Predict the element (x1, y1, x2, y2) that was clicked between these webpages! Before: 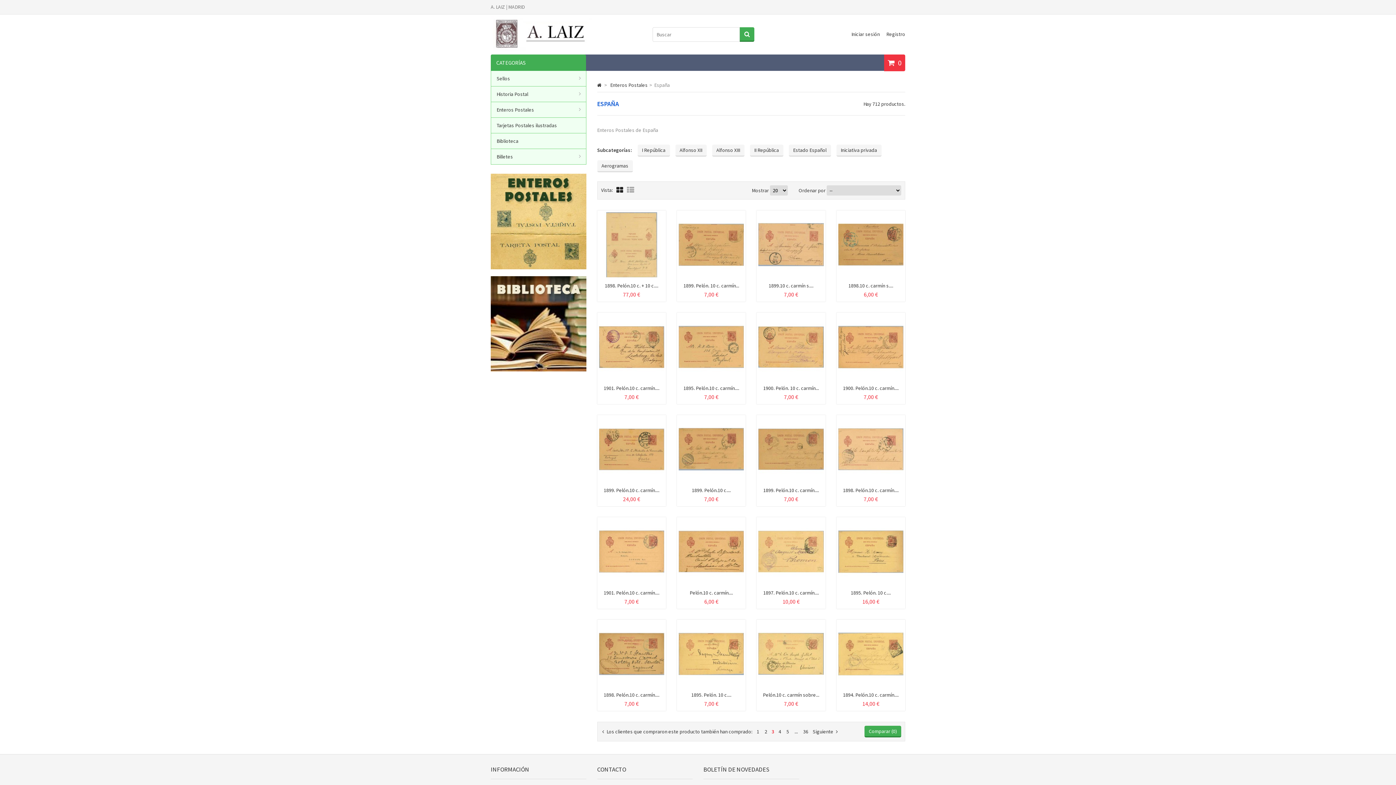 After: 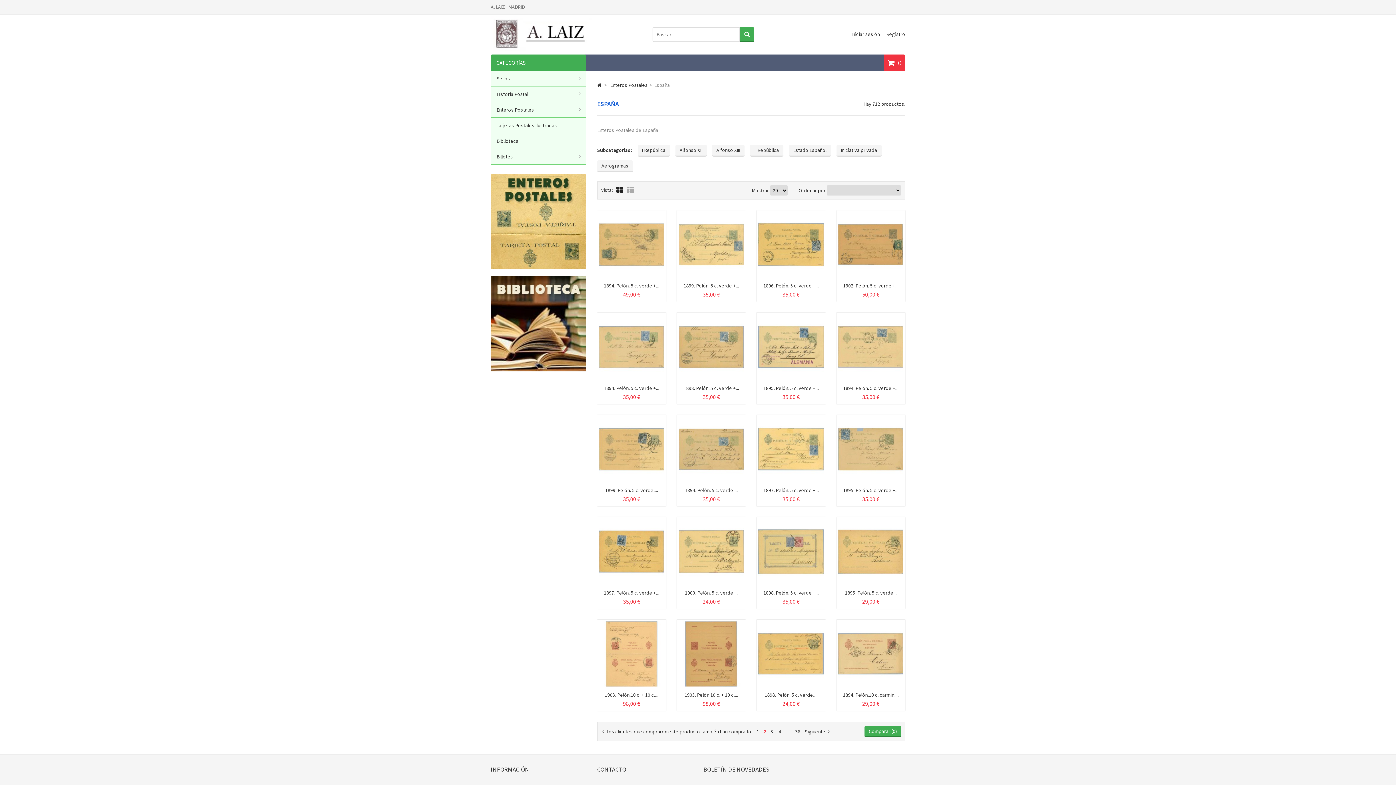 Action: label: Los clientes que compraron este producto también han comprado:  bbox: (602, 728, 753, 735)